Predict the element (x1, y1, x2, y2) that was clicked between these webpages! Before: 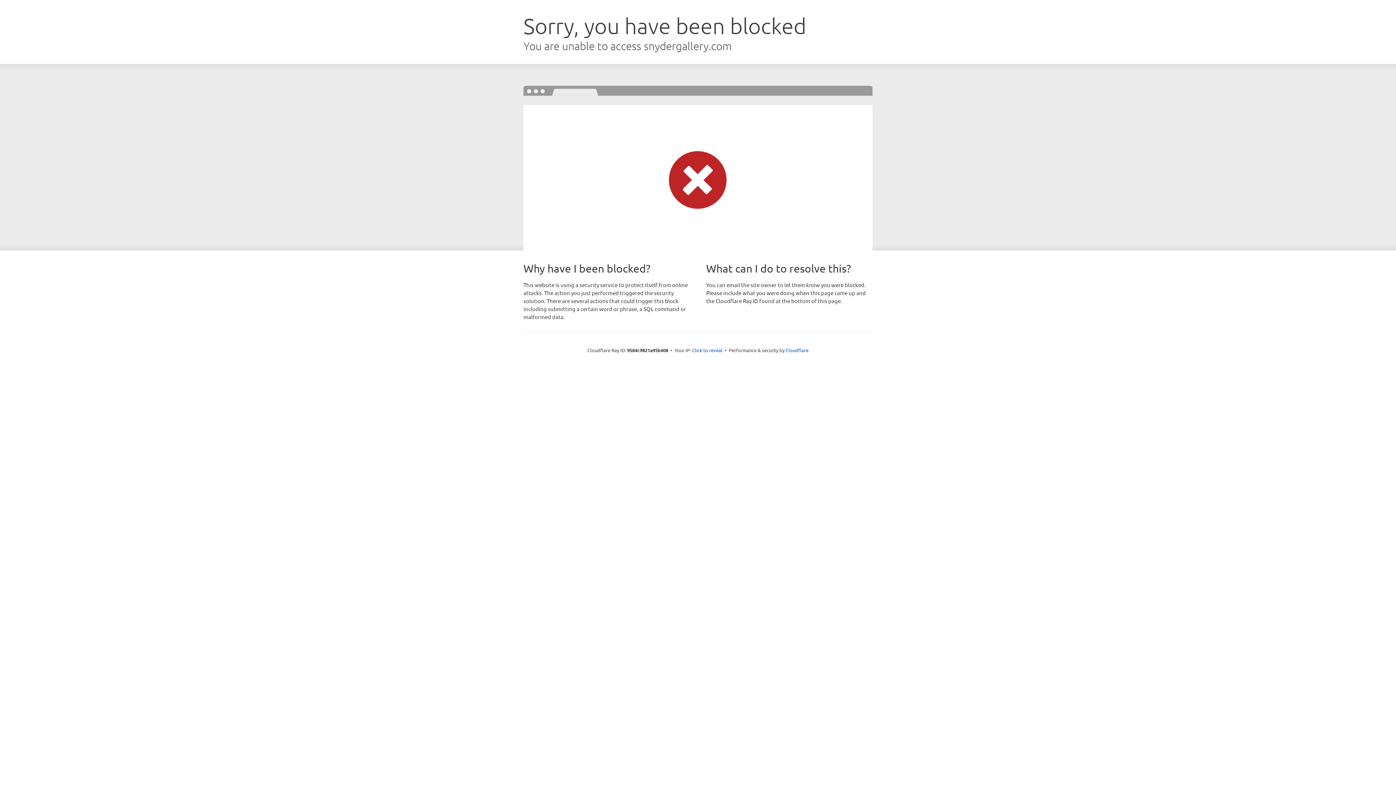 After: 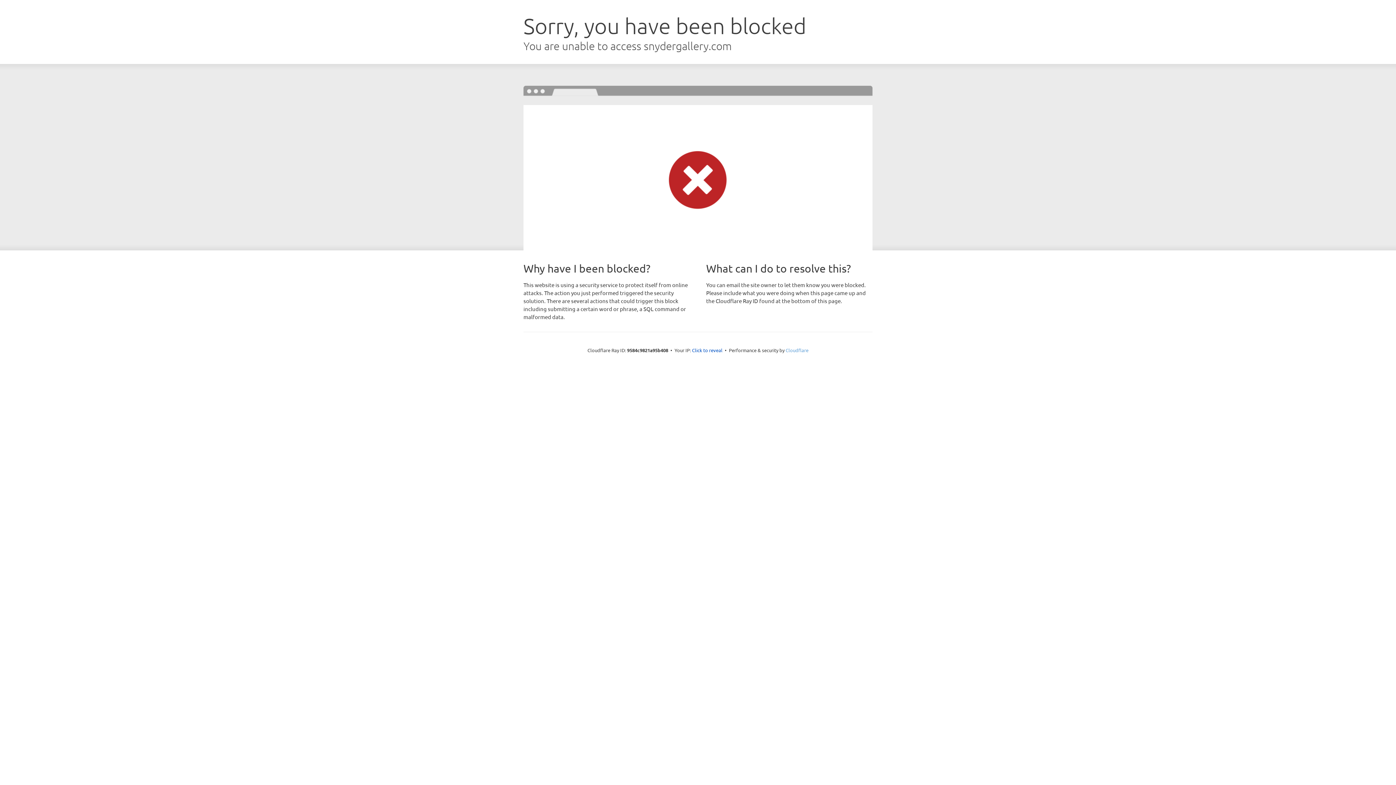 Action: bbox: (785, 347, 808, 353) label: Cloudflare